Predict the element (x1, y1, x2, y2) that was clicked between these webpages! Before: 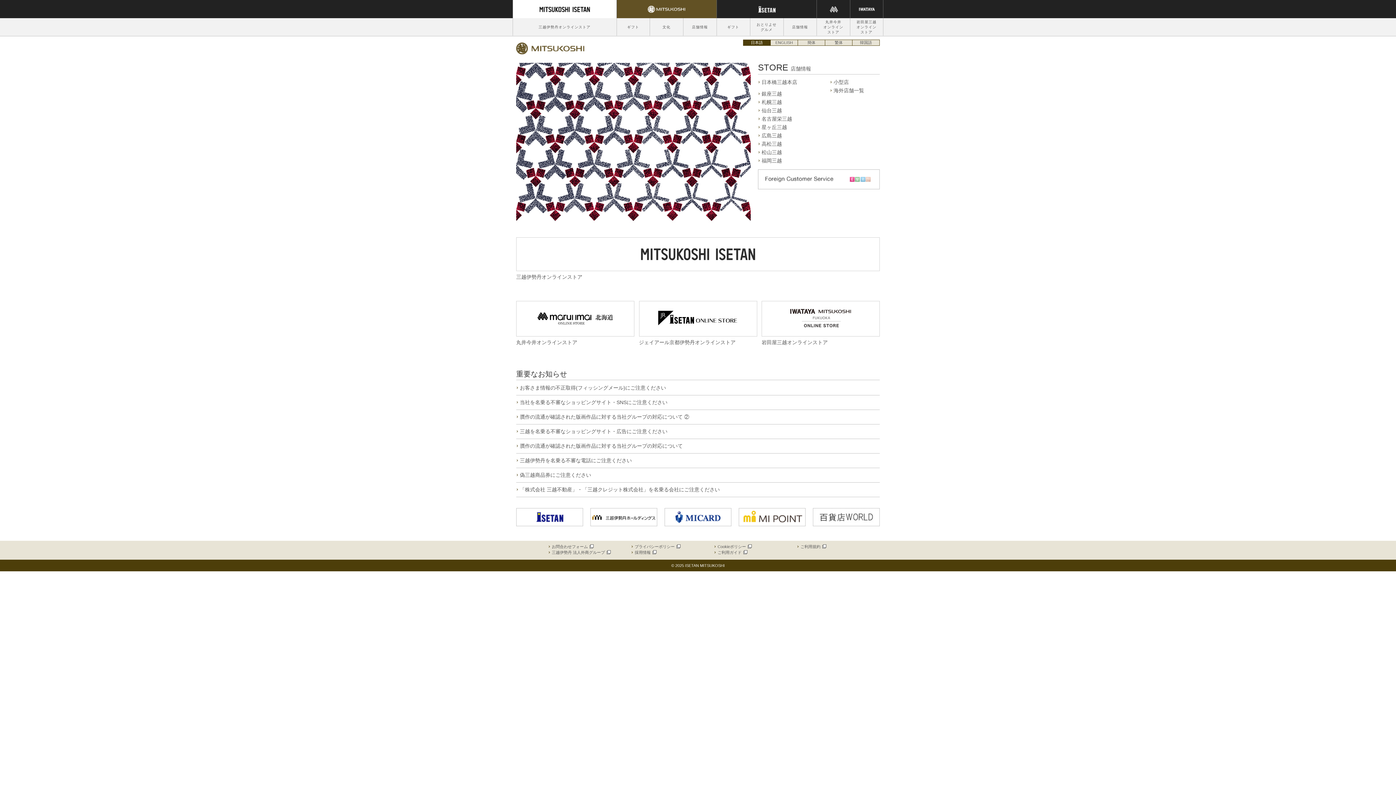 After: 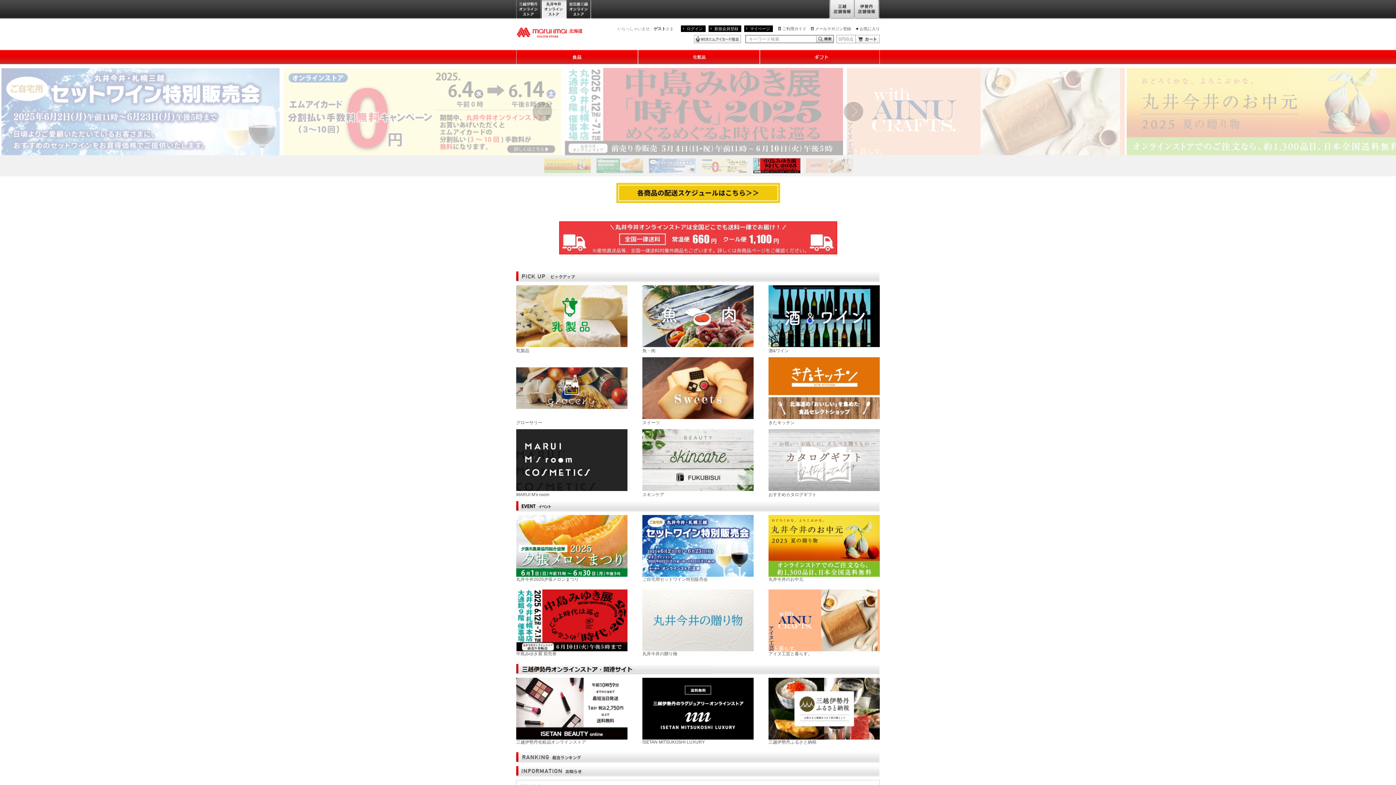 Action: bbox: (817, 0, 850, 18)